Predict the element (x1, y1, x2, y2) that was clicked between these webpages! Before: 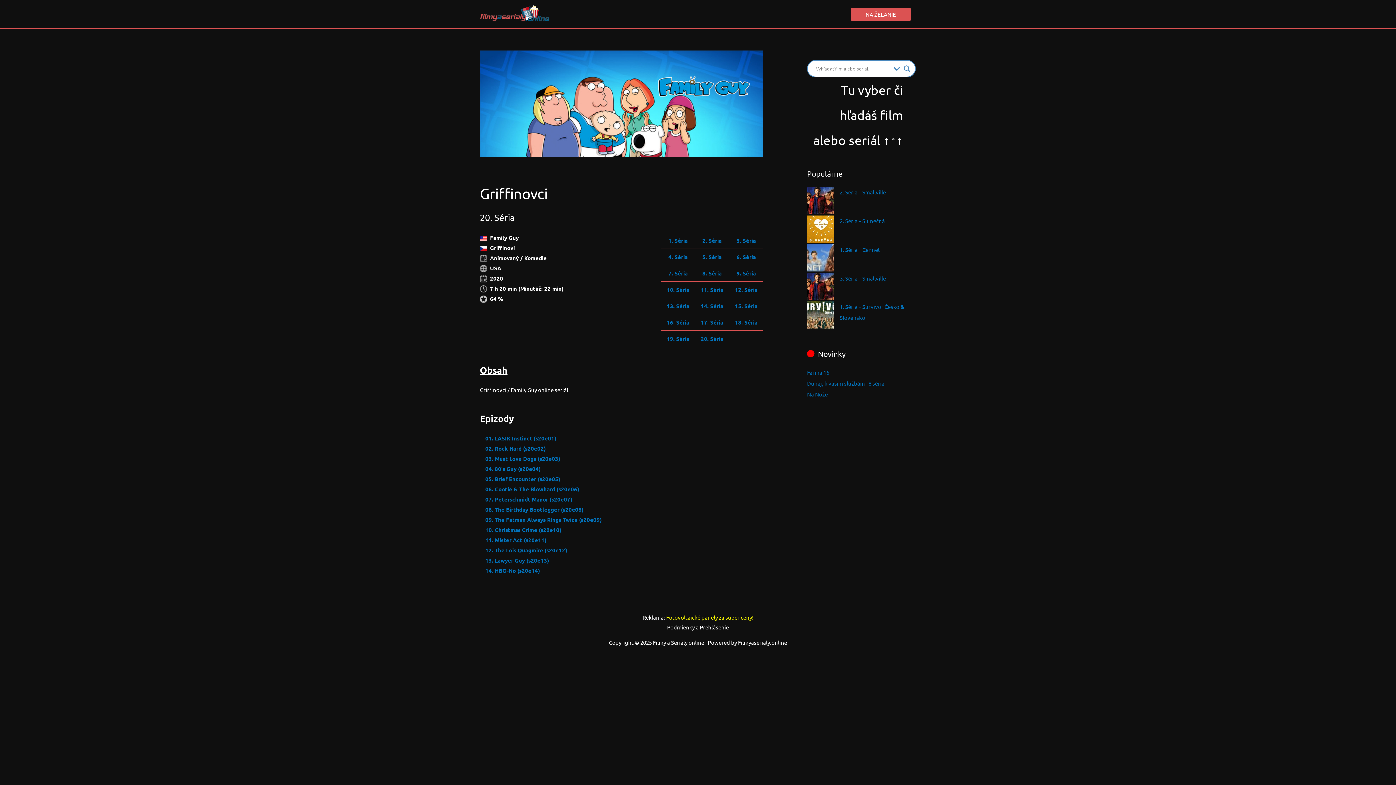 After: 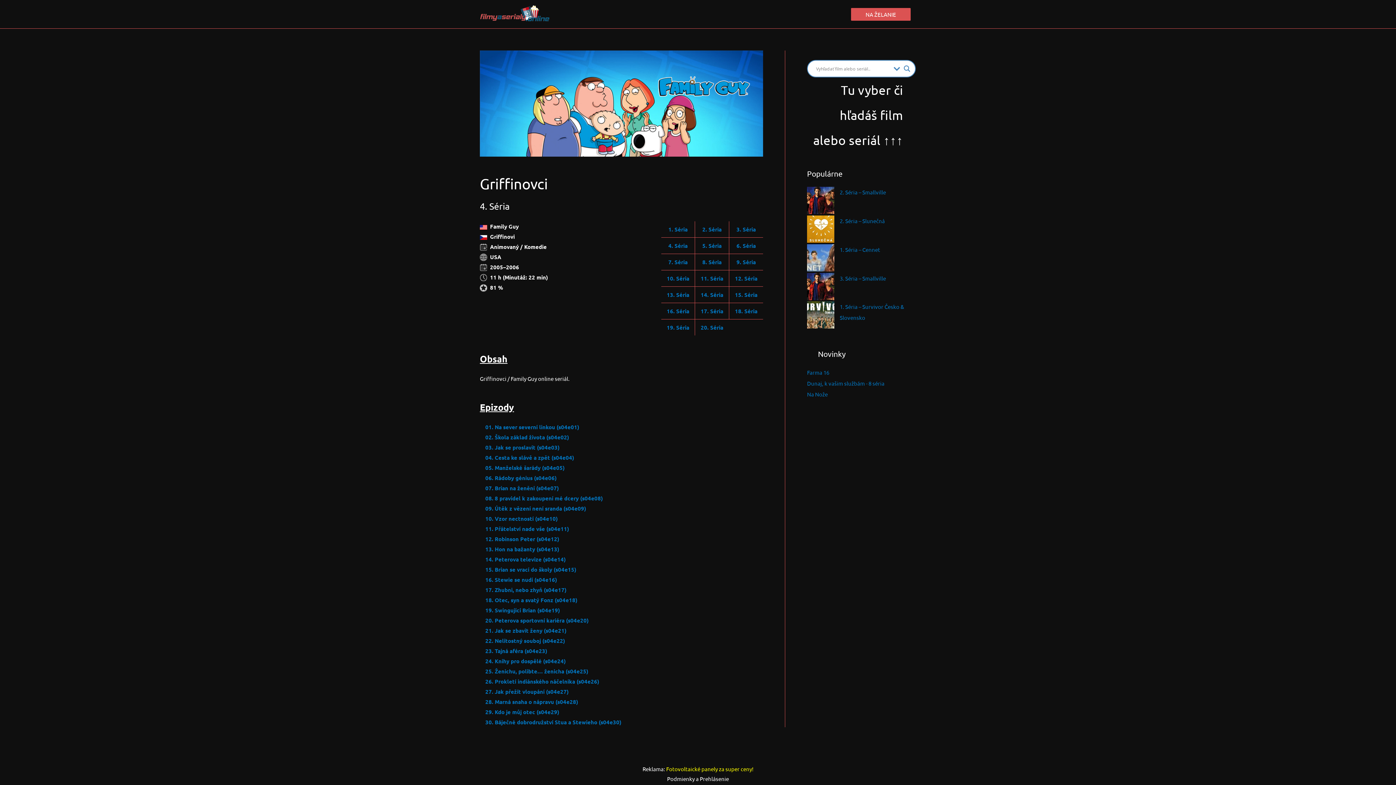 Action: label: 4. Séria bbox: (668, 253, 687, 260)